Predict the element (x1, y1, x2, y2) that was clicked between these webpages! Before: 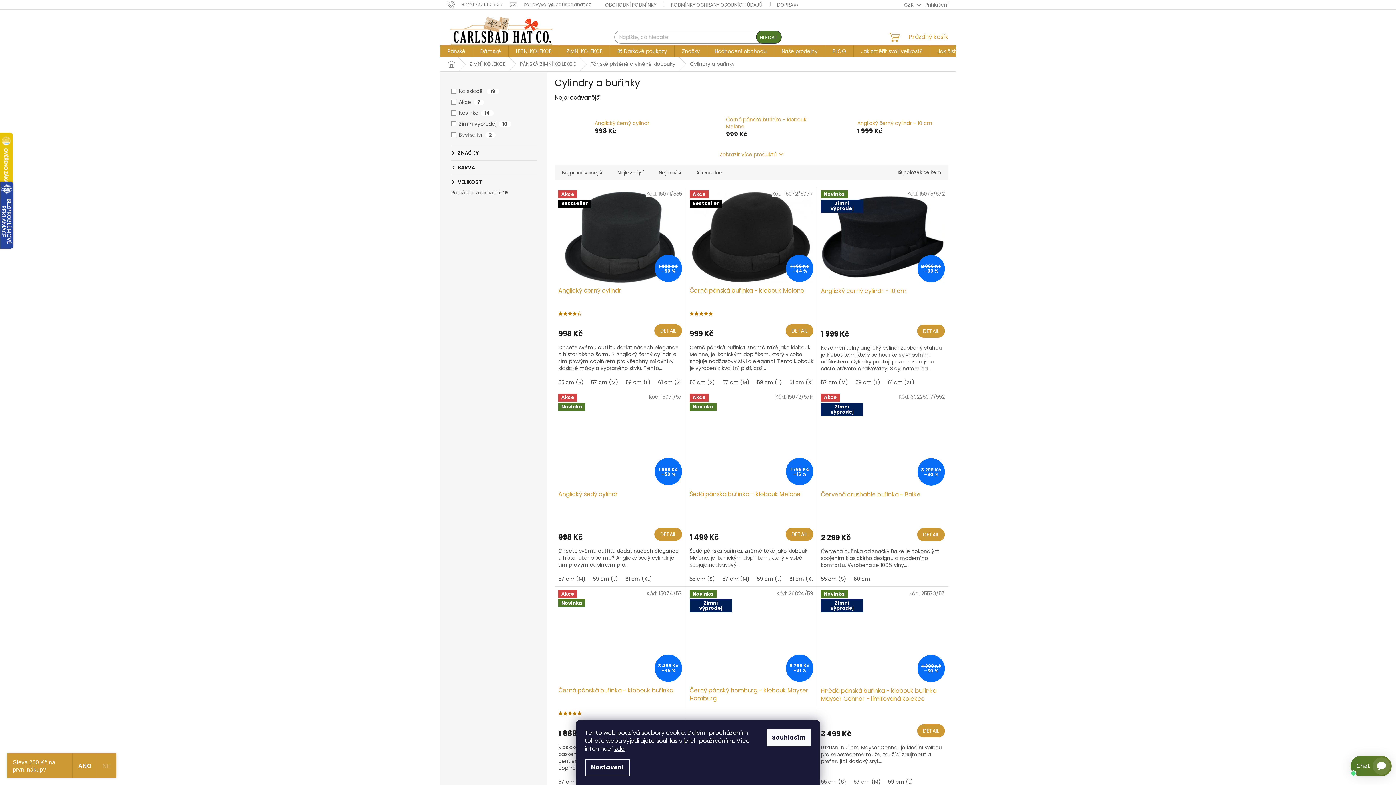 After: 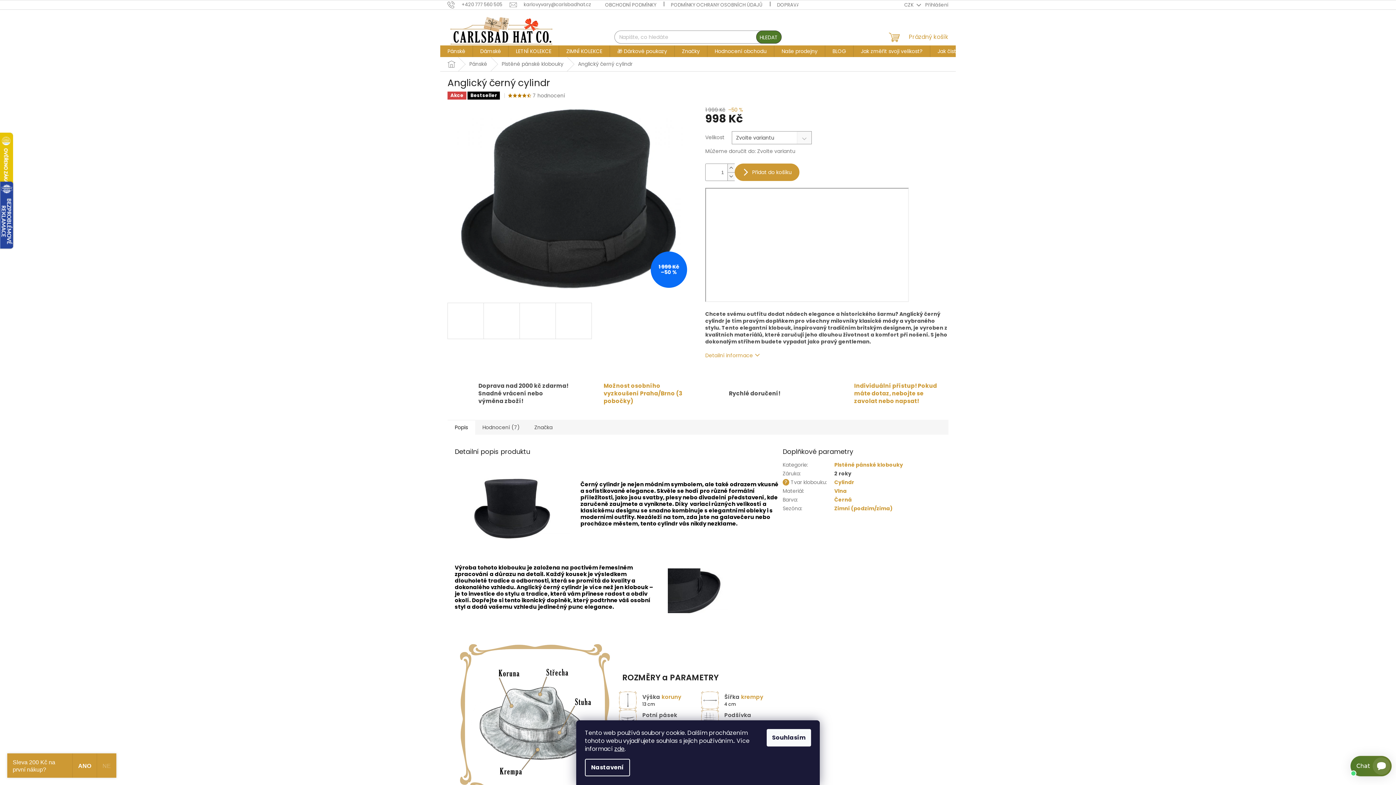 Action: bbox: (654, 324, 682, 337) label: DETAIL